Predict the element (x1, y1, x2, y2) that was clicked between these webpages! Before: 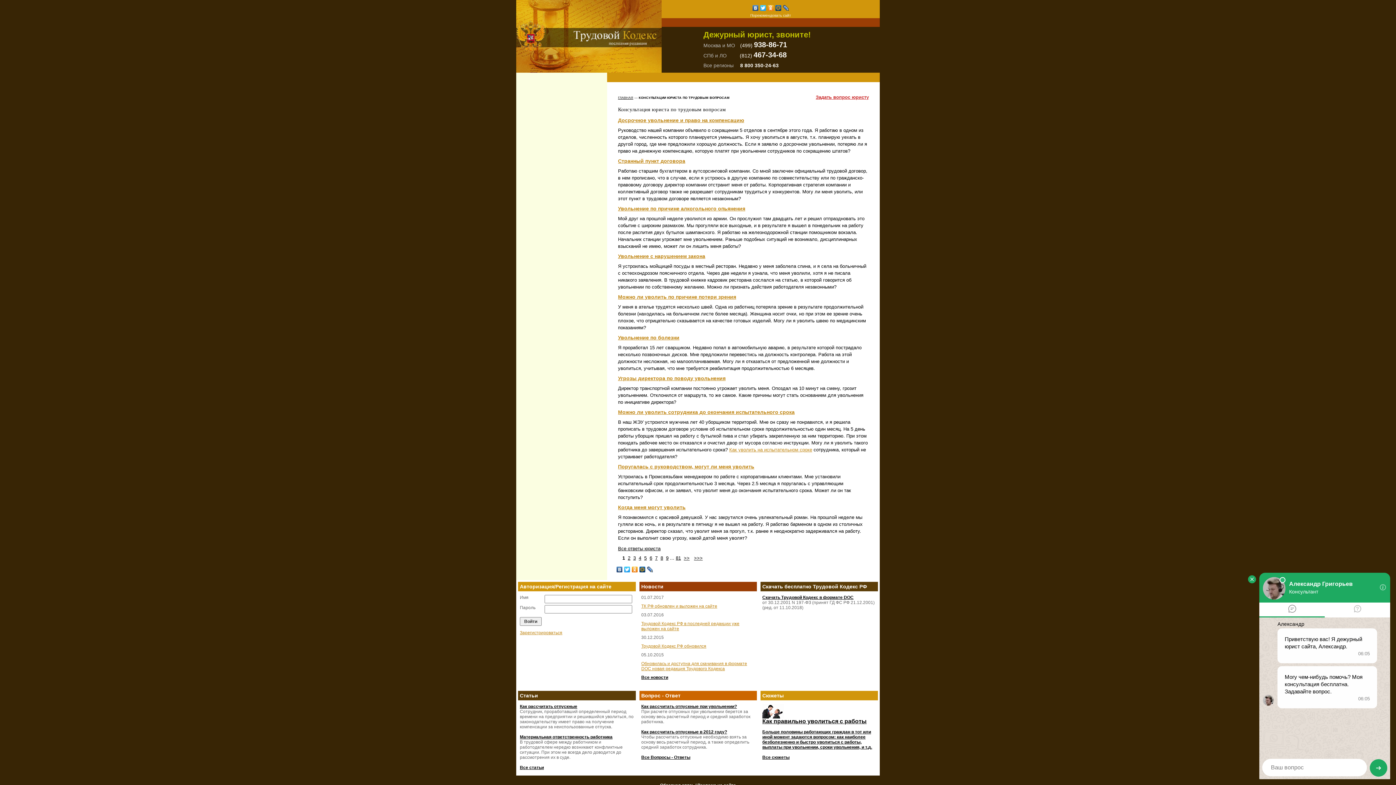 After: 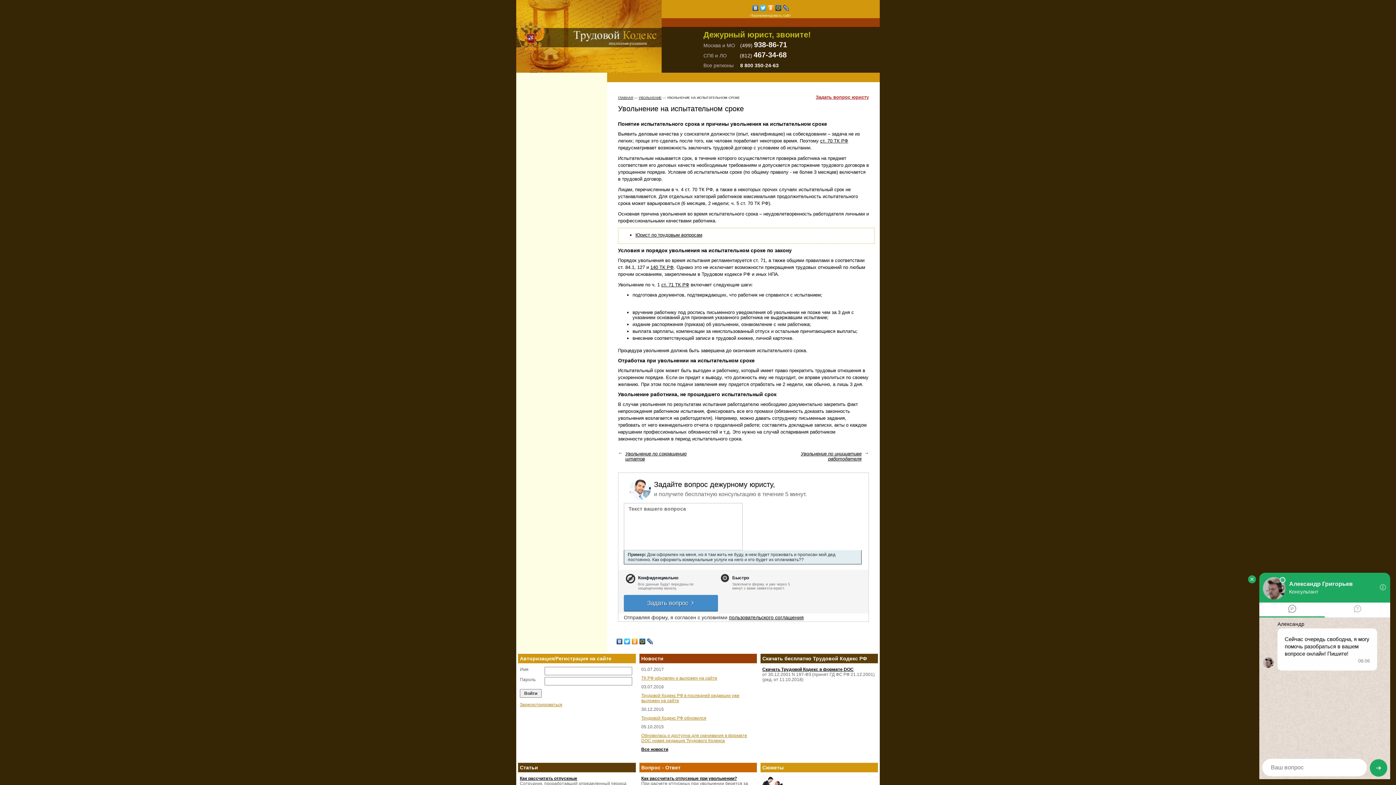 Action: bbox: (729, 447, 812, 452) label: Как уволить на испытательном сроке